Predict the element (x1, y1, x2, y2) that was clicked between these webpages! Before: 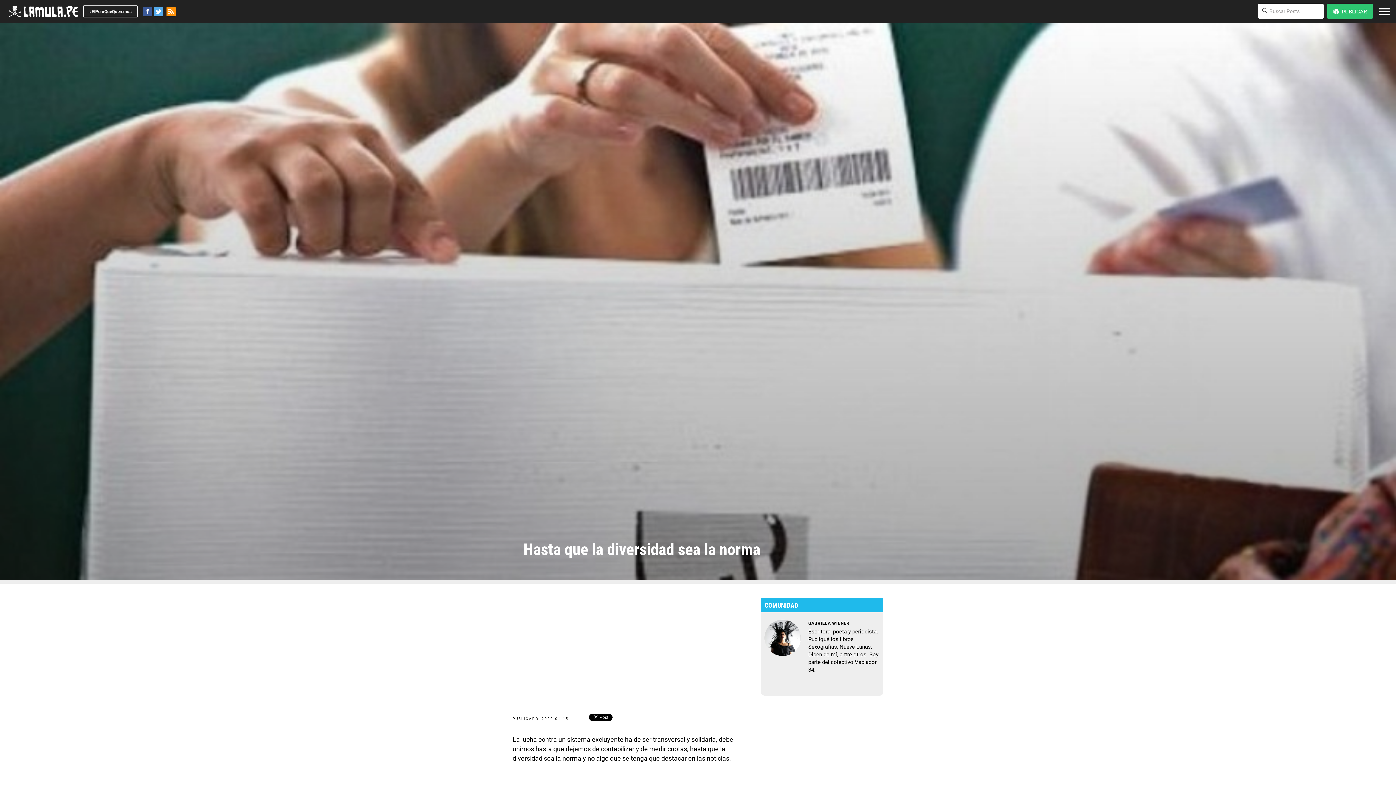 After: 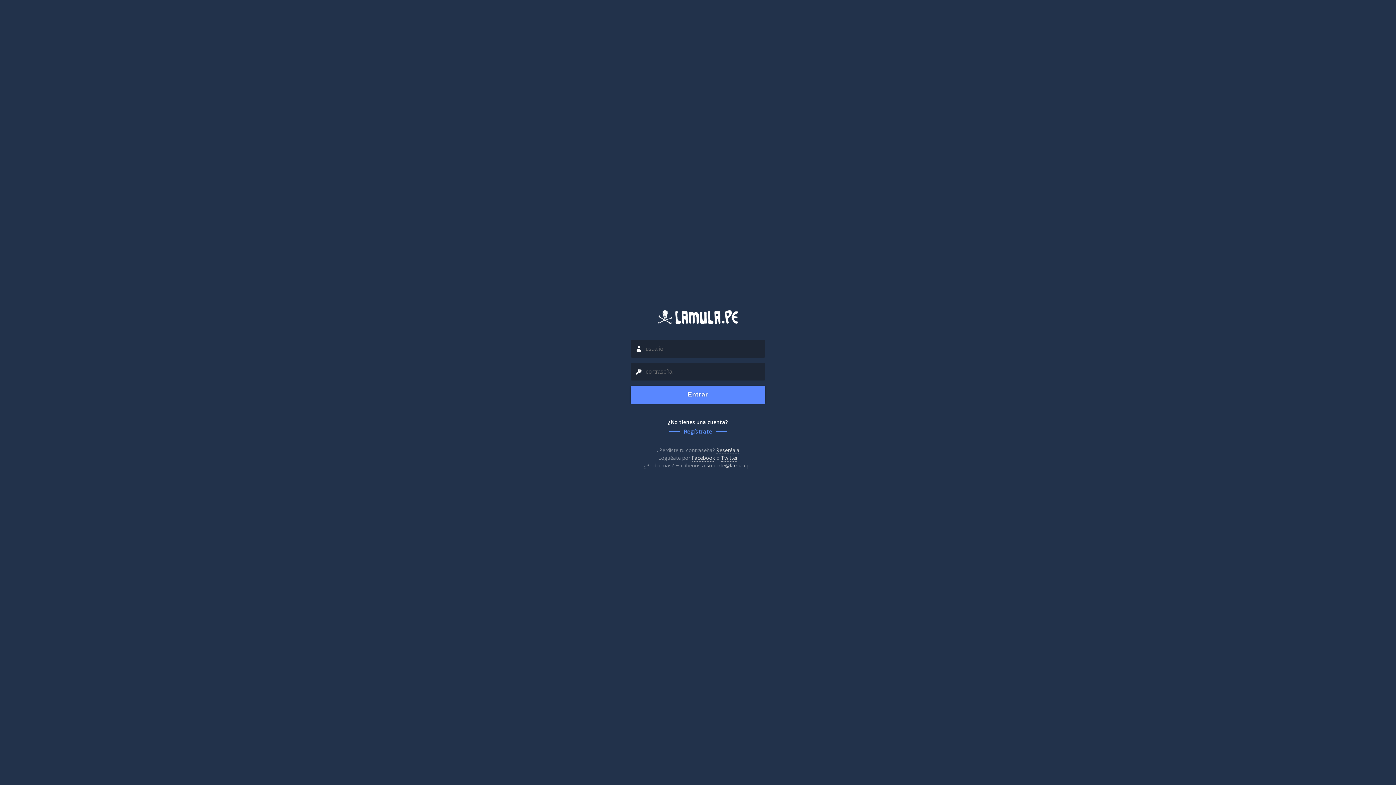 Action: bbox: (1327, 3, 1373, 18) label: PUBLICAR